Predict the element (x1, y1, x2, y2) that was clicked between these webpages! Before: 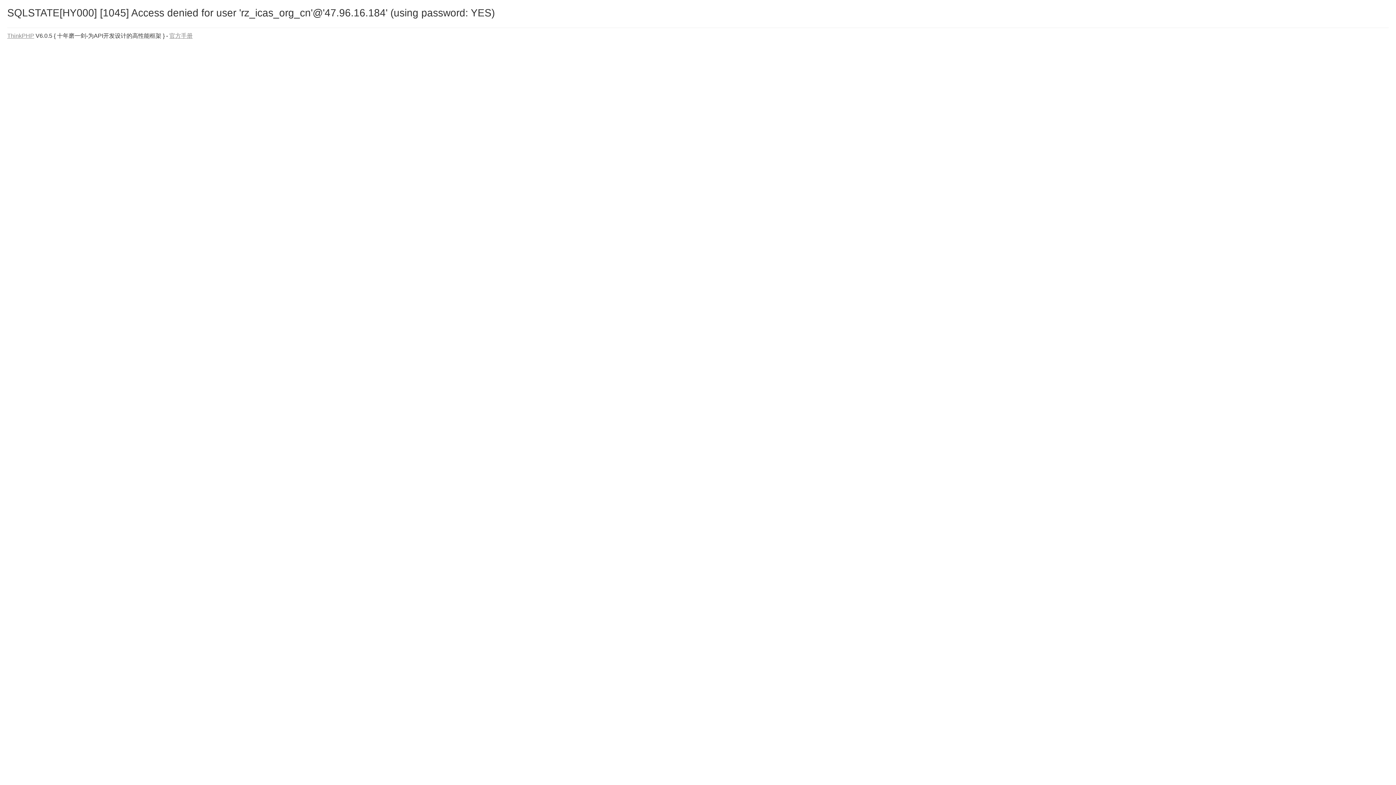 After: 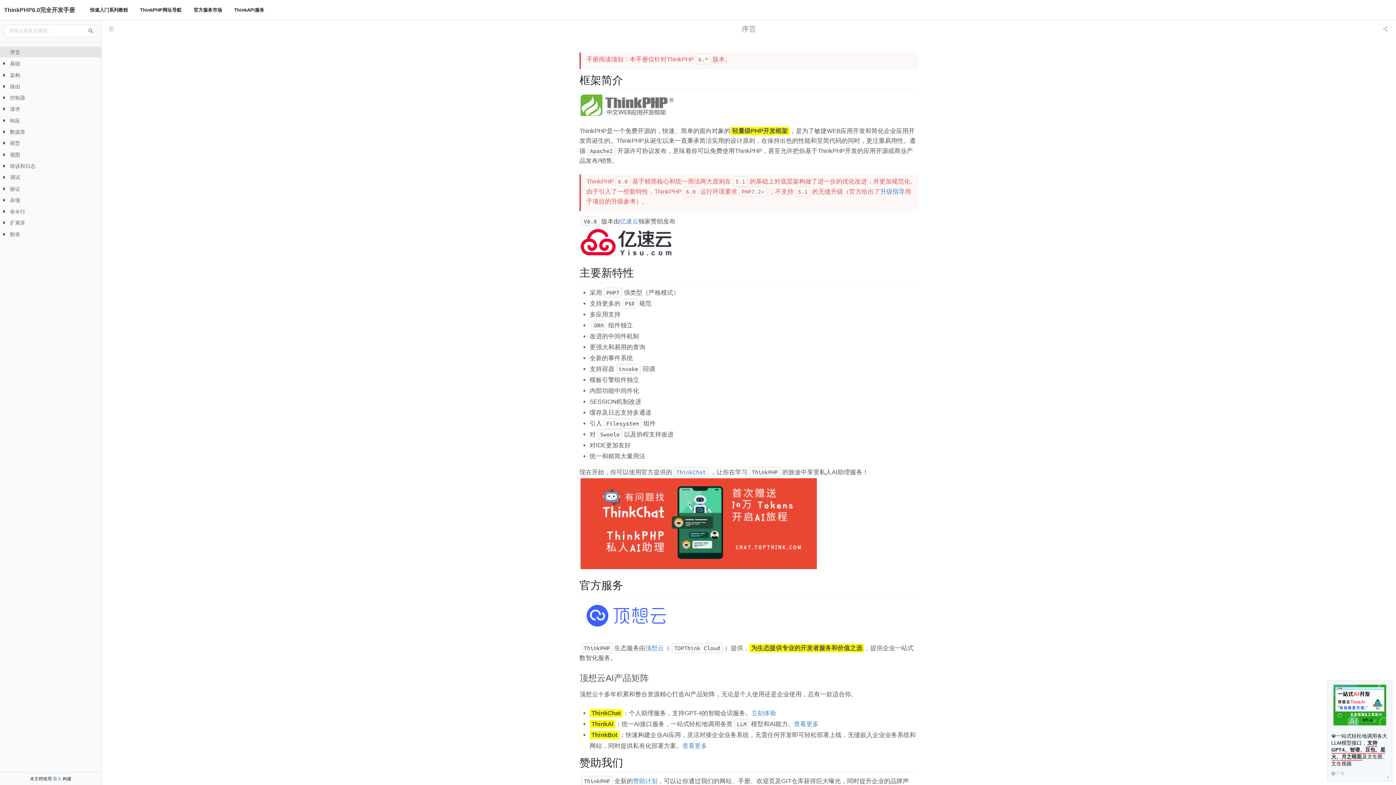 Action: bbox: (169, 32, 192, 38) label: 官方手册